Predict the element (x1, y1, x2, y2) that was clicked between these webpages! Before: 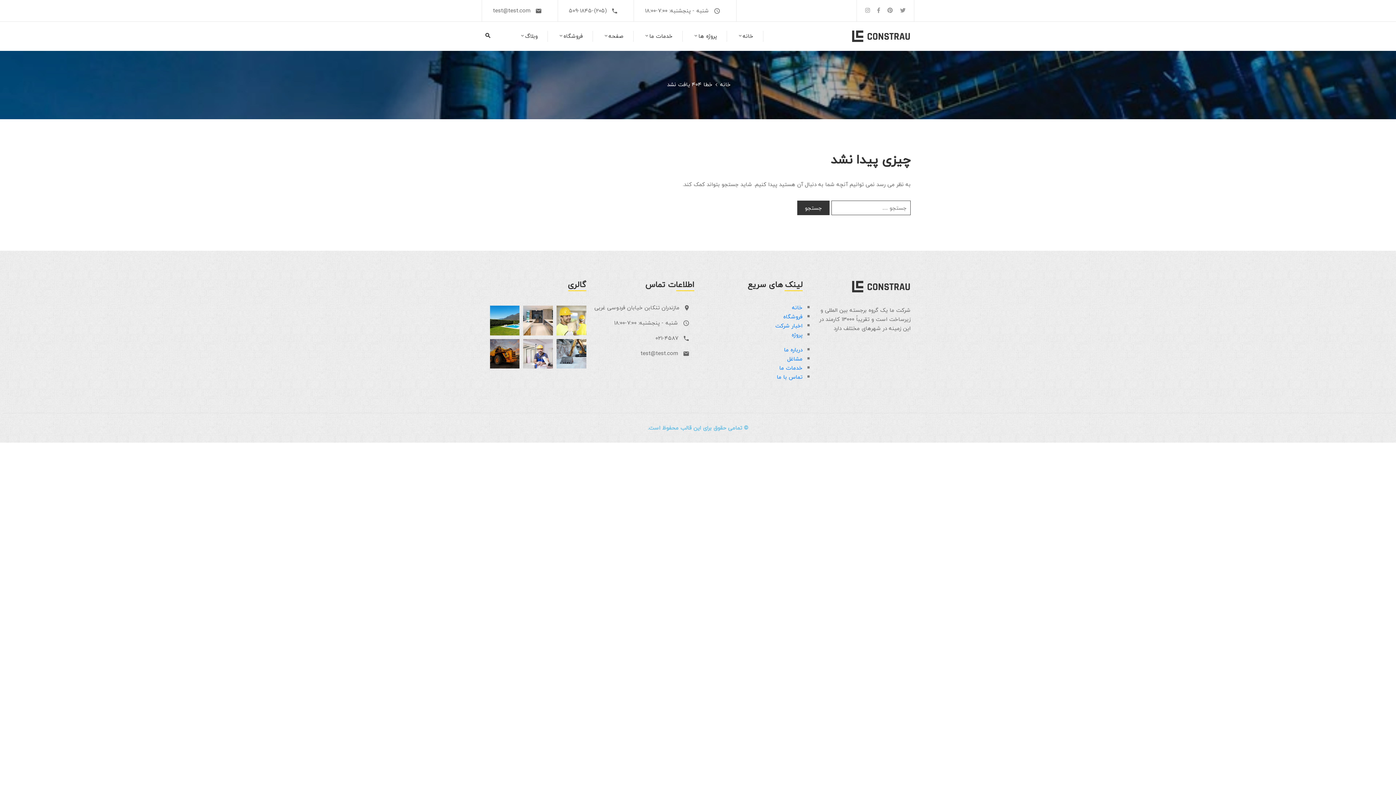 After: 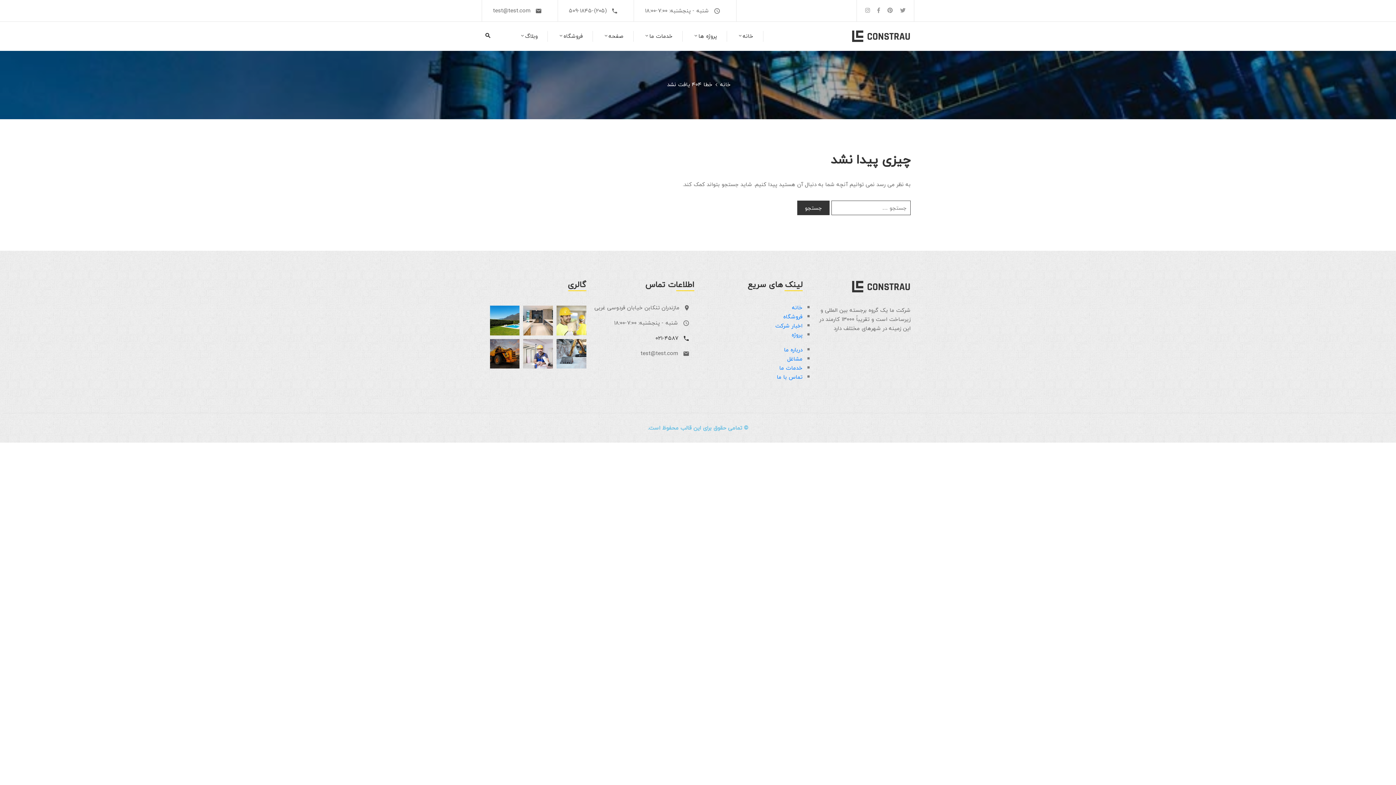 Action: label: ۰۲۱-۴۵۸۷ bbox: (655, 333, 678, 342)